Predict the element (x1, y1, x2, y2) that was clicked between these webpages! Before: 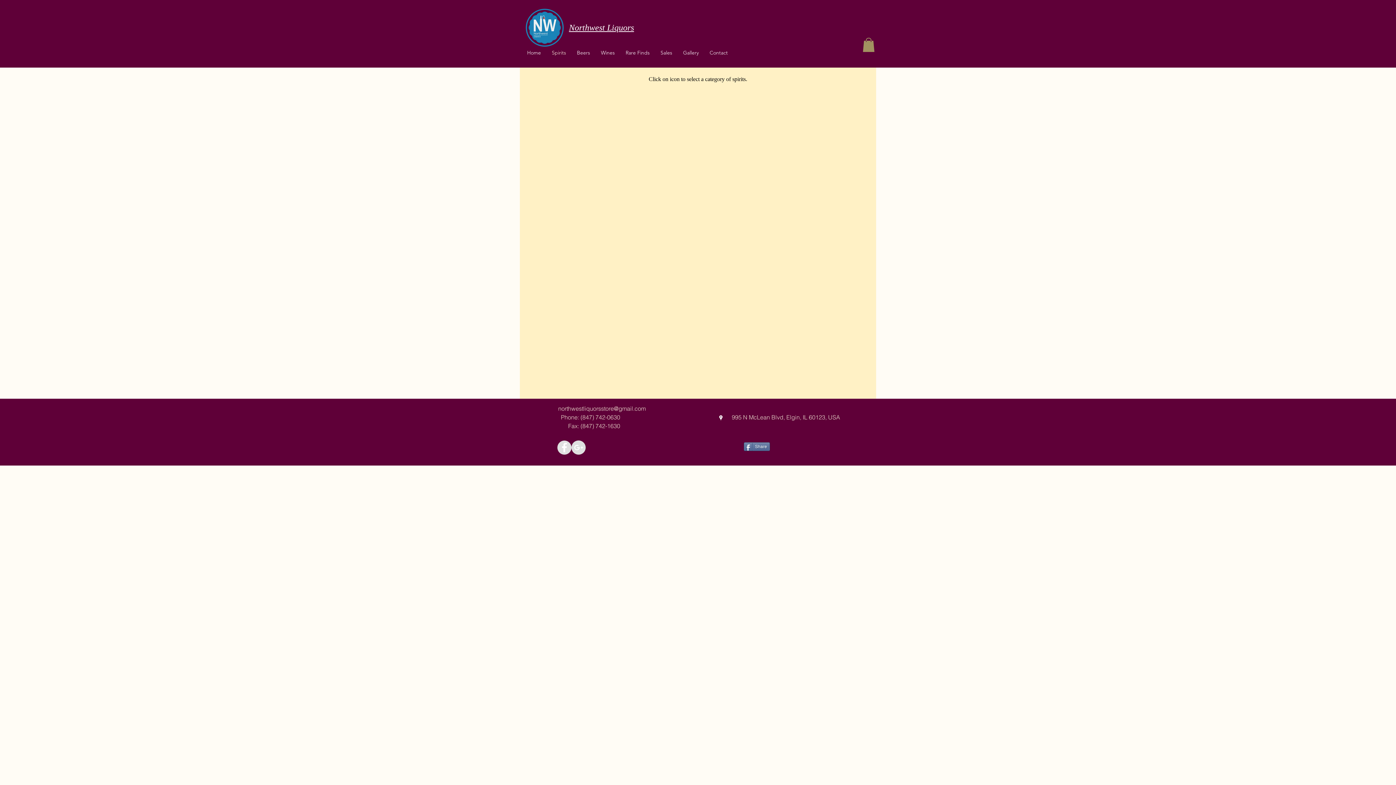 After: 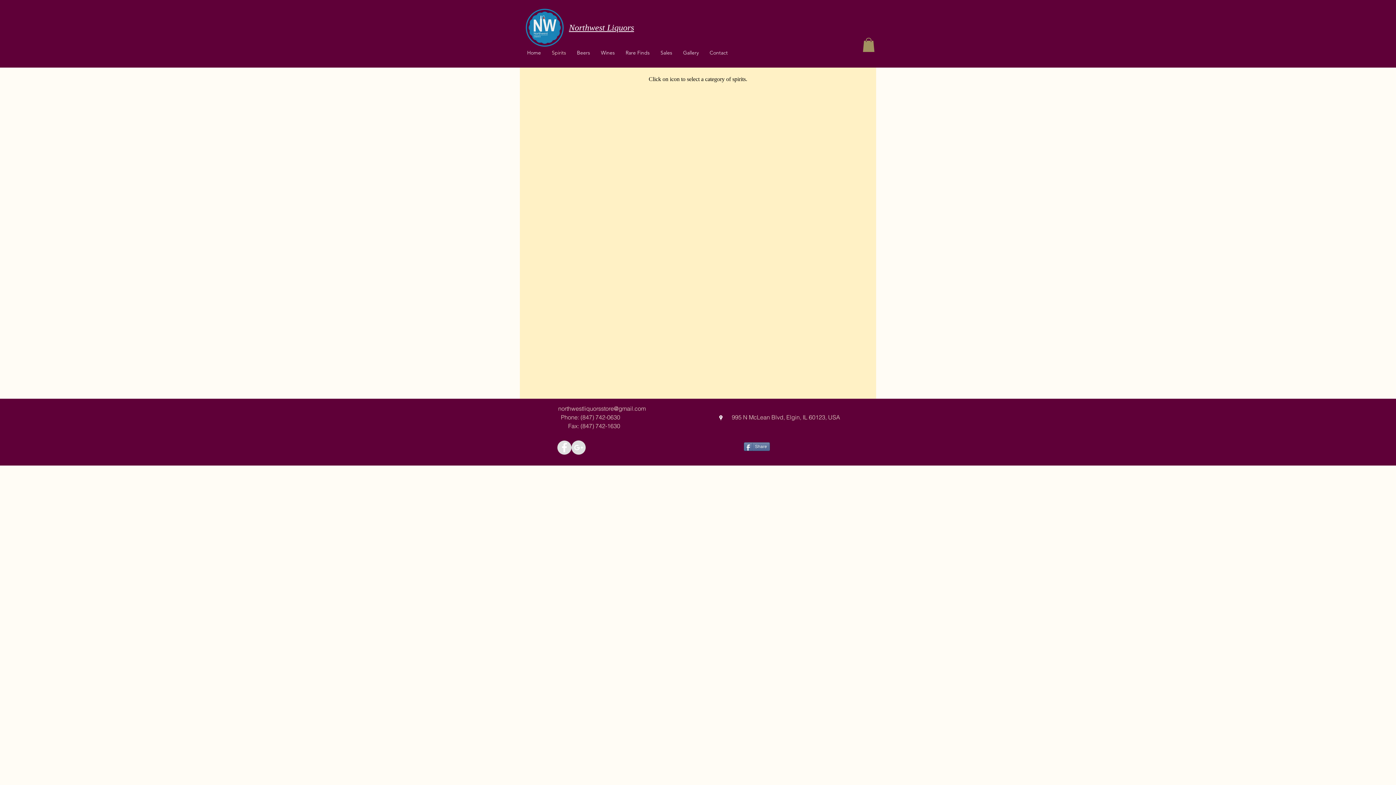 Action: bbox: (571, 440, 585, 455) label: Google+ - Grey Circle